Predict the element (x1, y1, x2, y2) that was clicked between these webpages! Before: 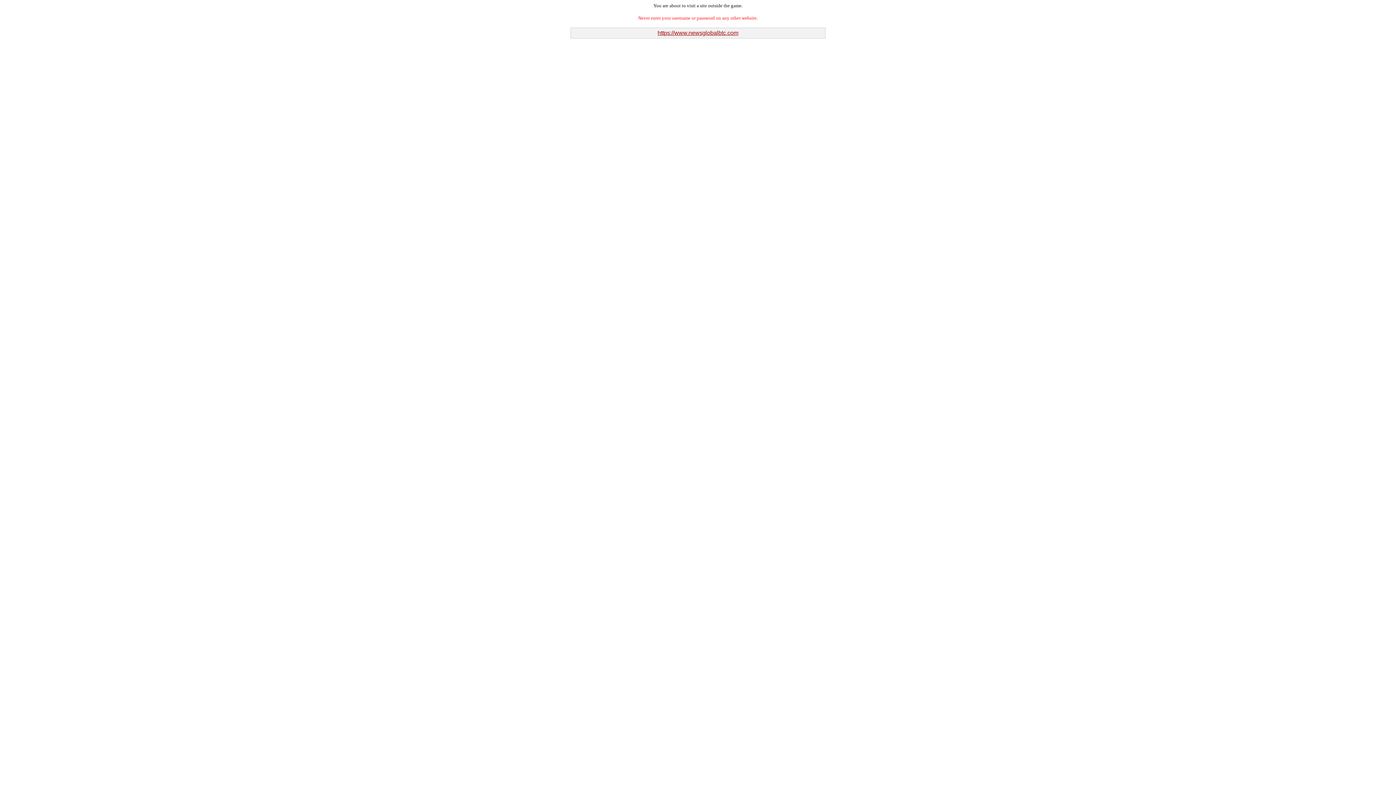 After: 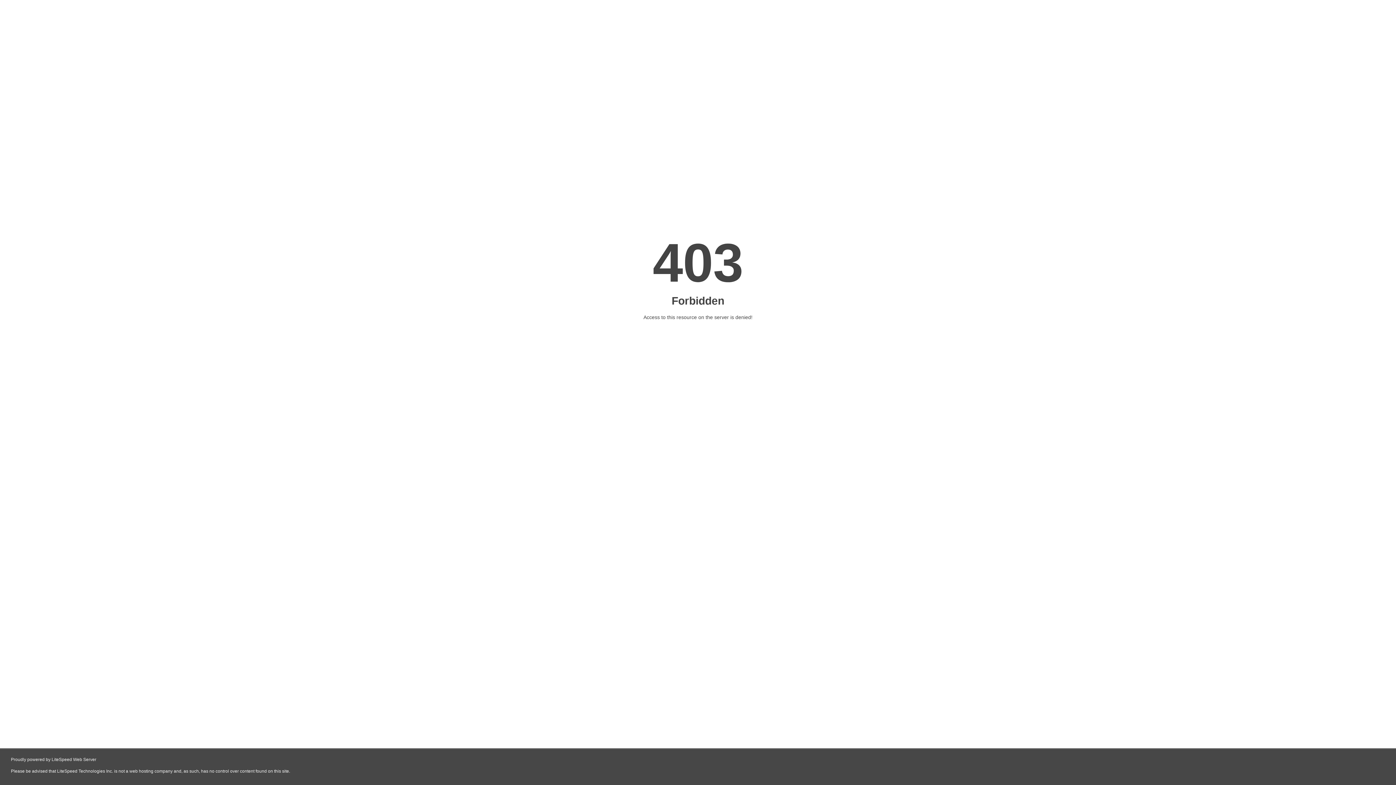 Action: bbox: (657, 29, 738, 36) label: https://www.newsglobalbtc.com